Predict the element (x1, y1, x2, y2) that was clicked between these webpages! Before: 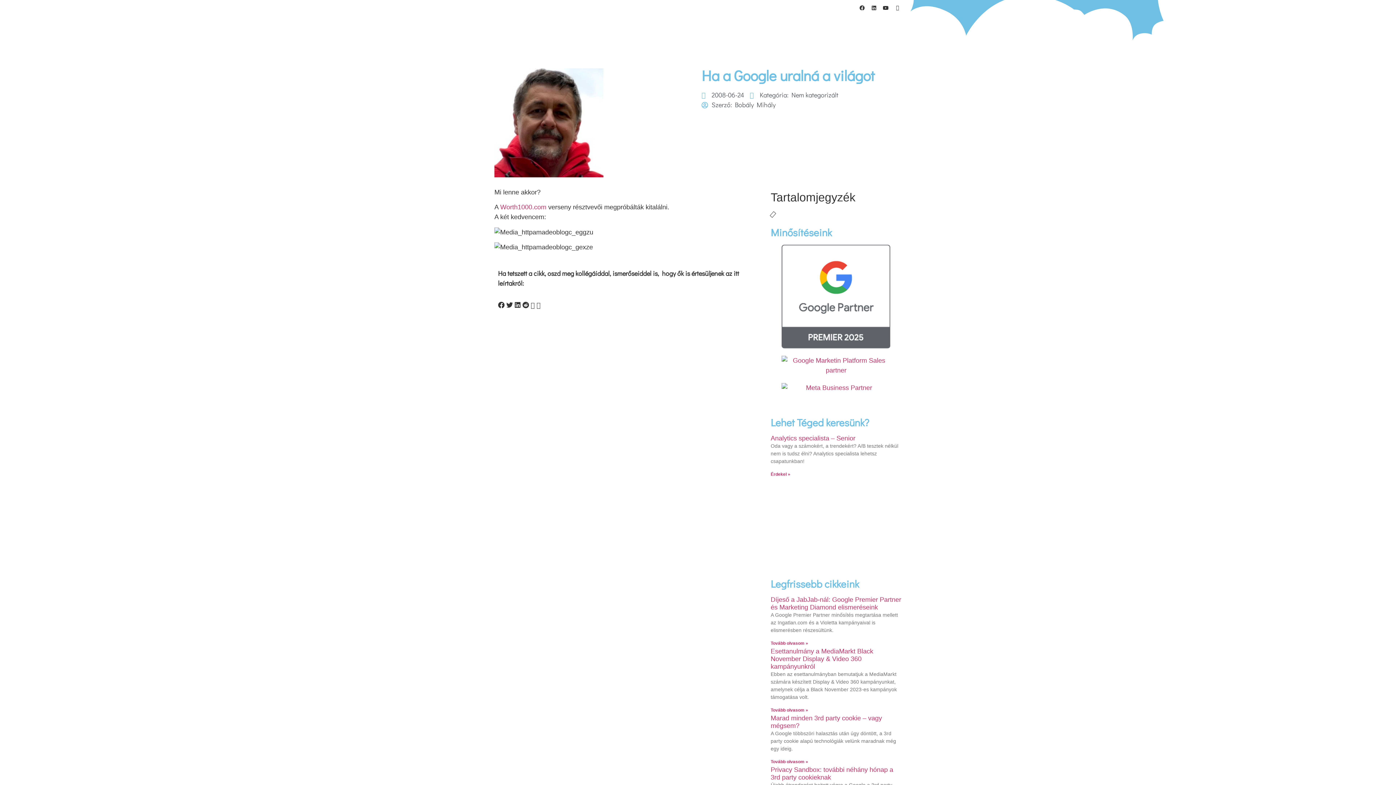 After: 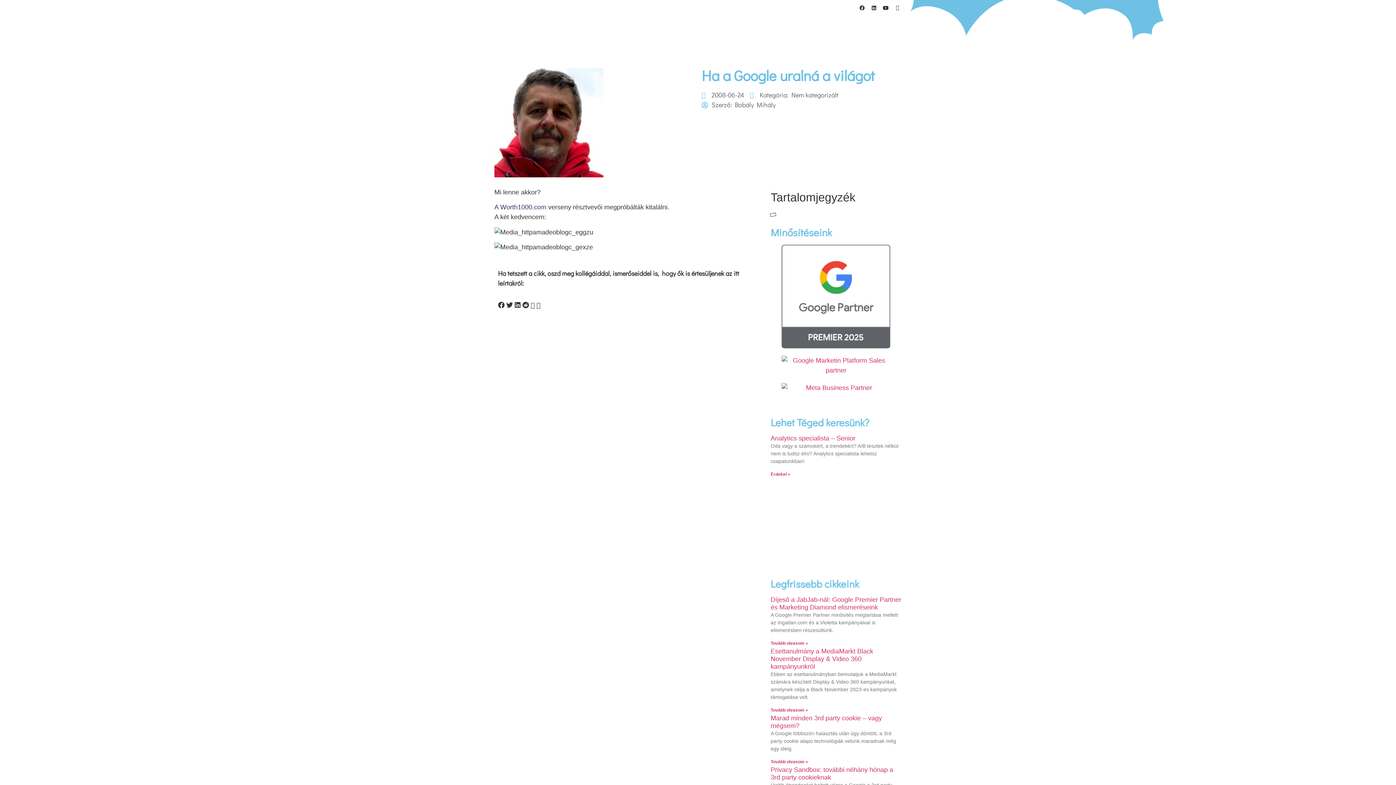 Action: bbox: (500, 203, 546, 211) label: Worth1000.com